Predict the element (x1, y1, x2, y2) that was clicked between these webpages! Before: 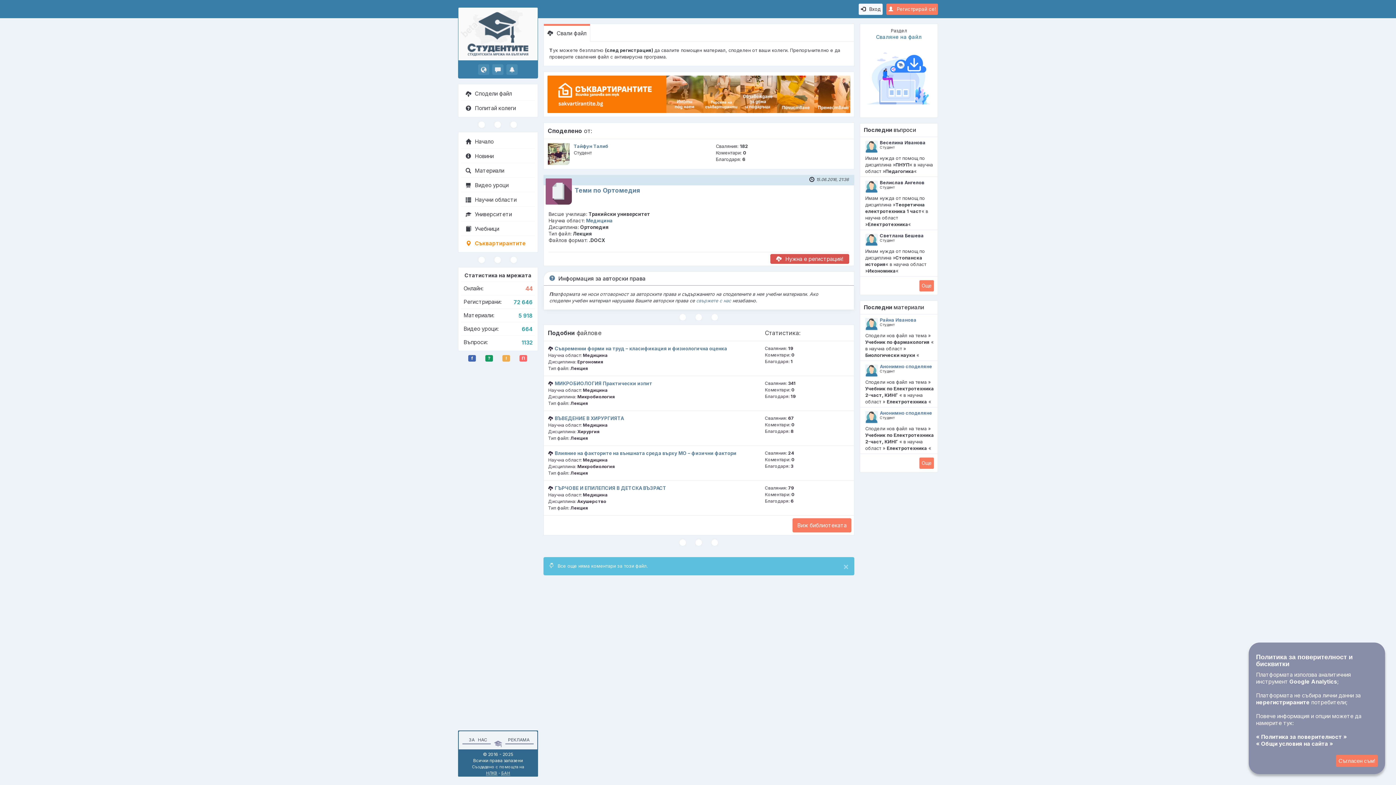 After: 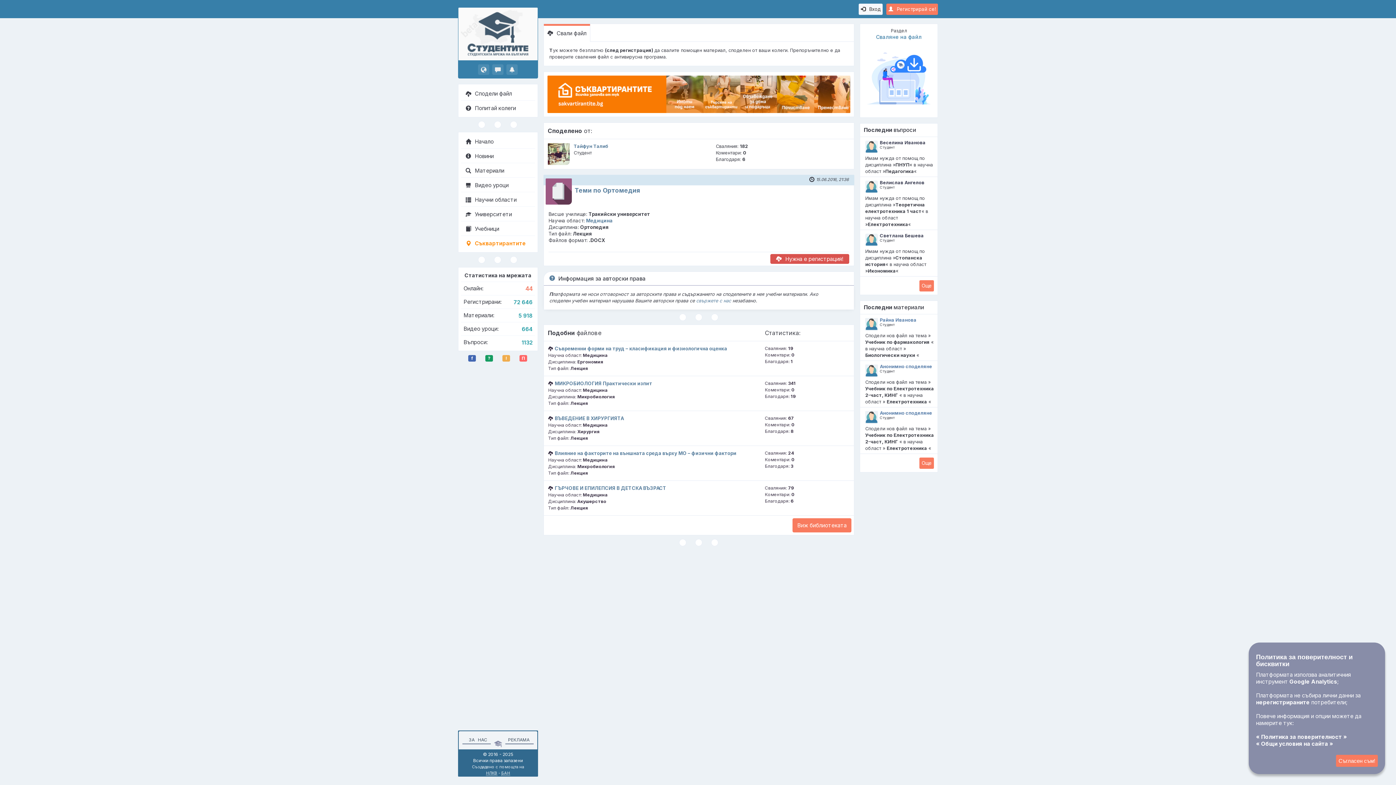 Action: label: × bbox: (843, 562, 849, 571)